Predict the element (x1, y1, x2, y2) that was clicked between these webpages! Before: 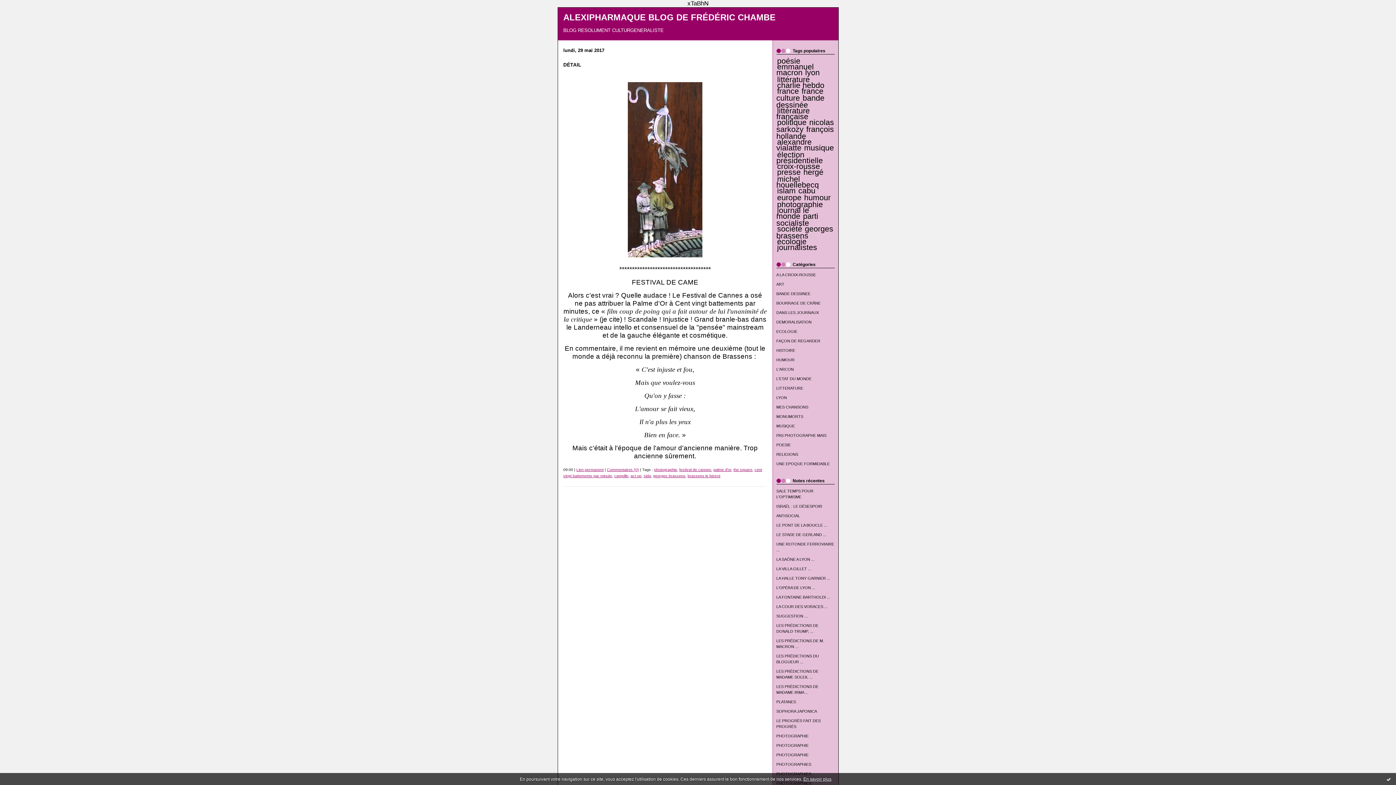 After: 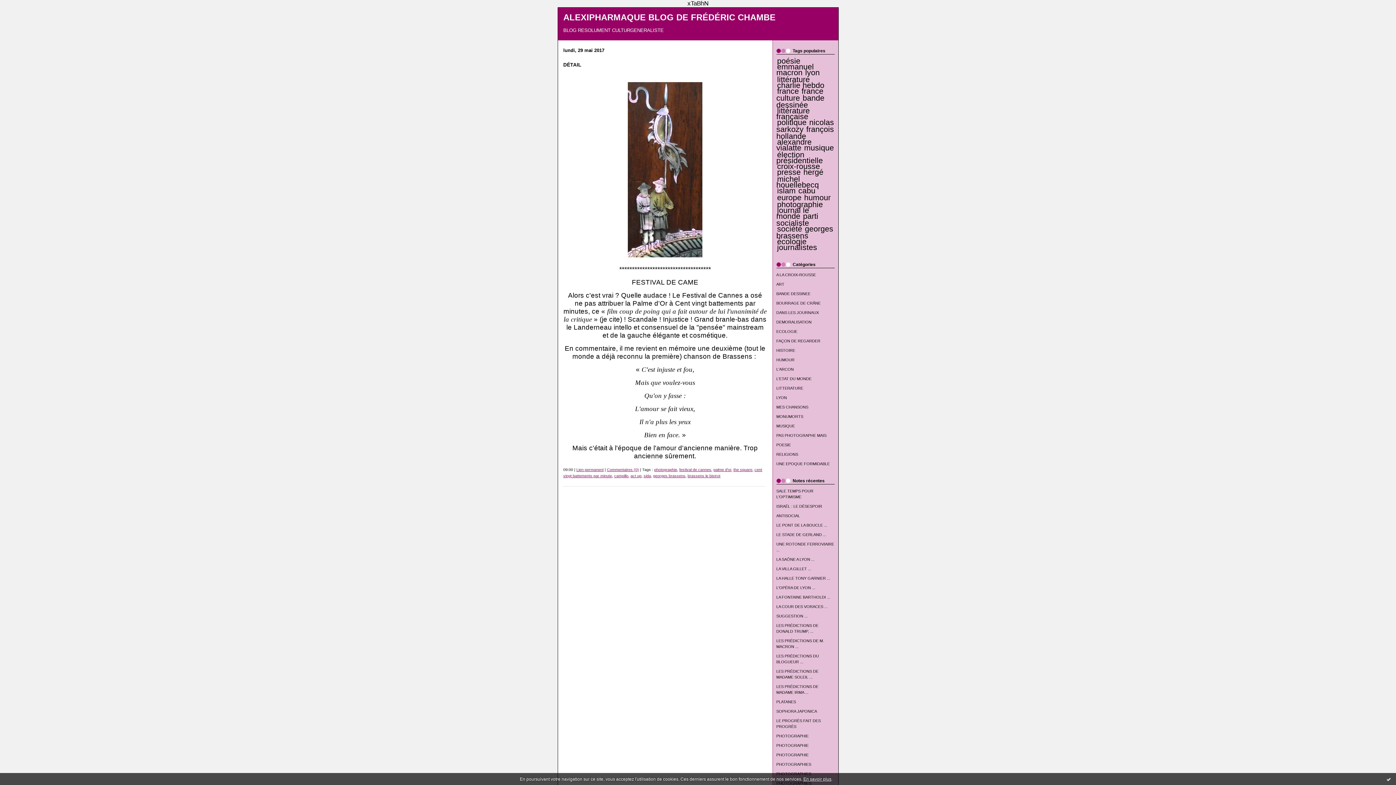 Action: label: campillo bbox: (614, 473, 628, 478)